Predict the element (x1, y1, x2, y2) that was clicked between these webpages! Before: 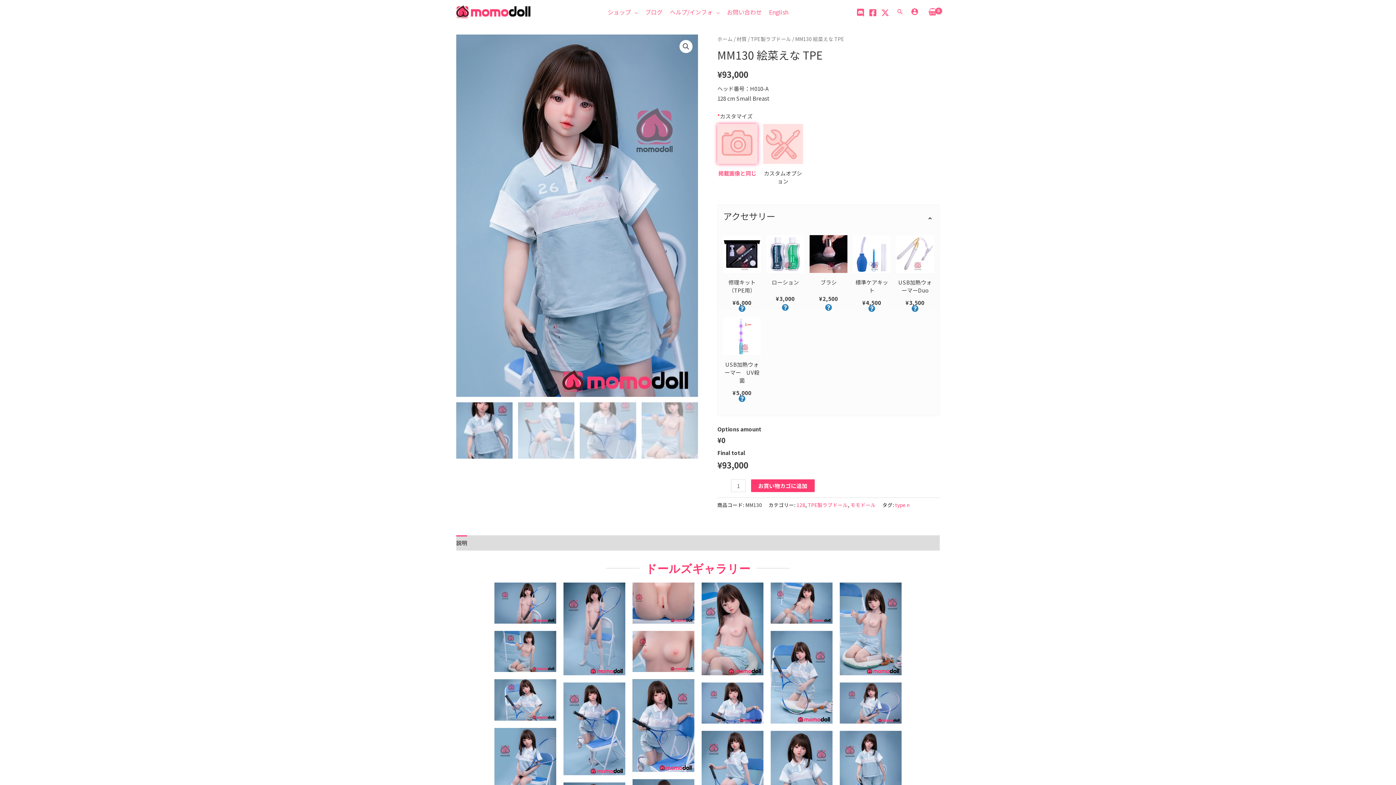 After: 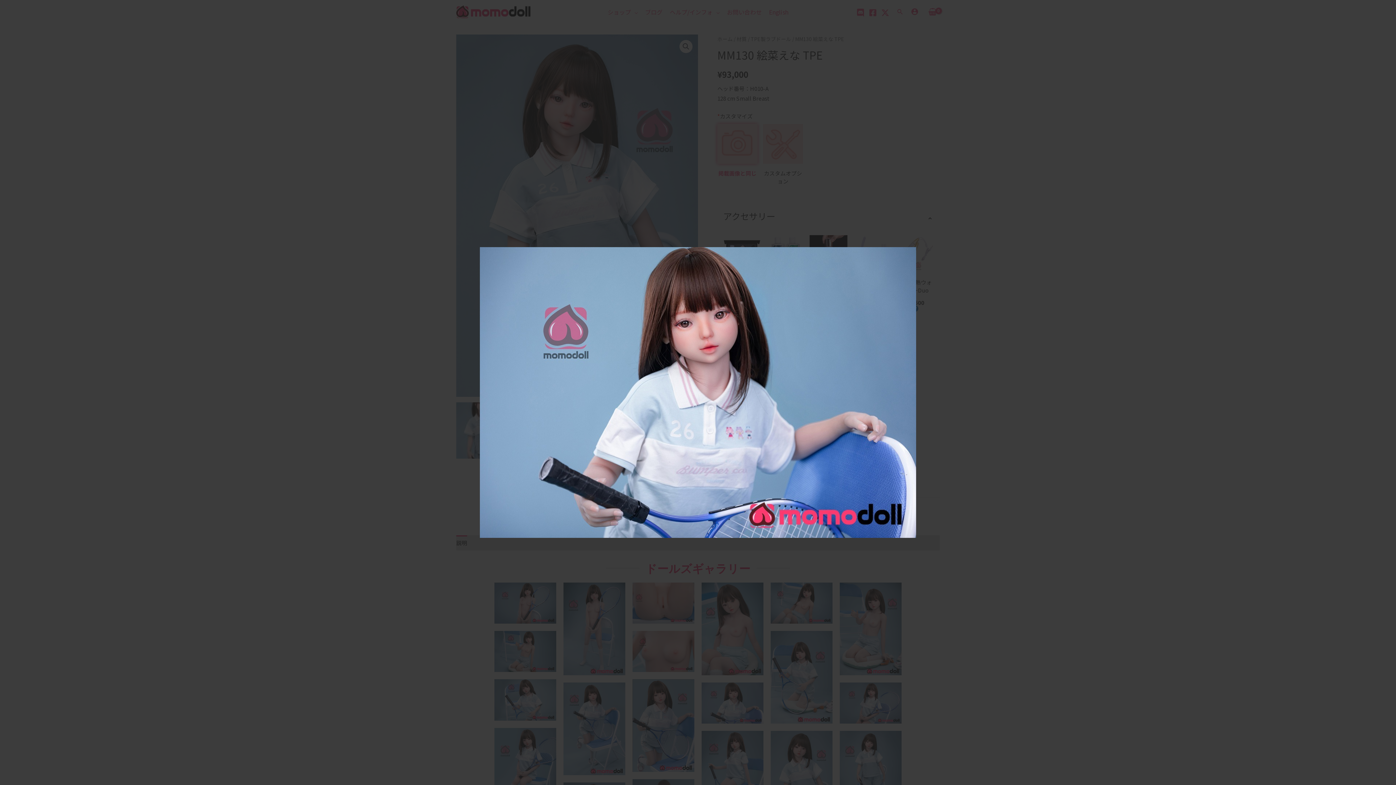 Action: bbox: (701, 682, 763, 724)